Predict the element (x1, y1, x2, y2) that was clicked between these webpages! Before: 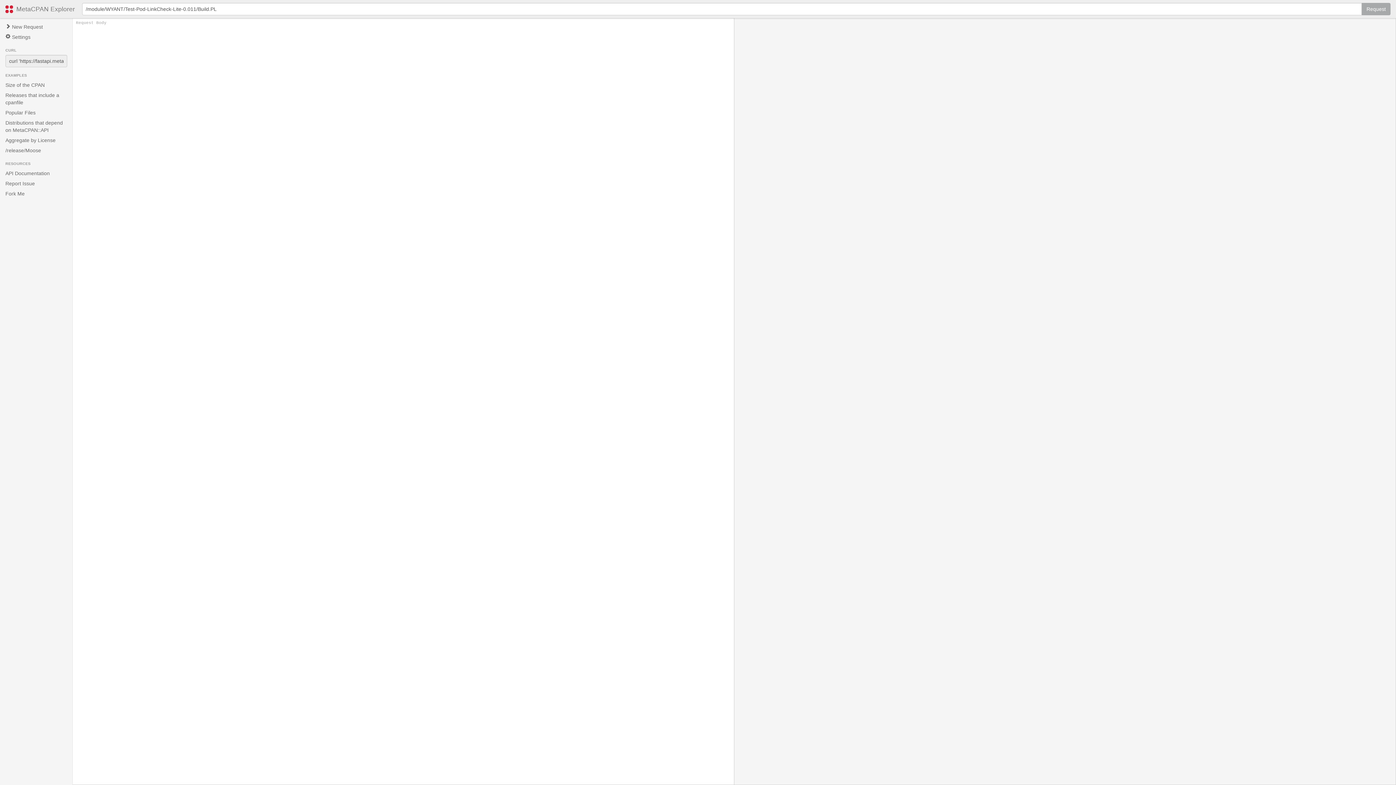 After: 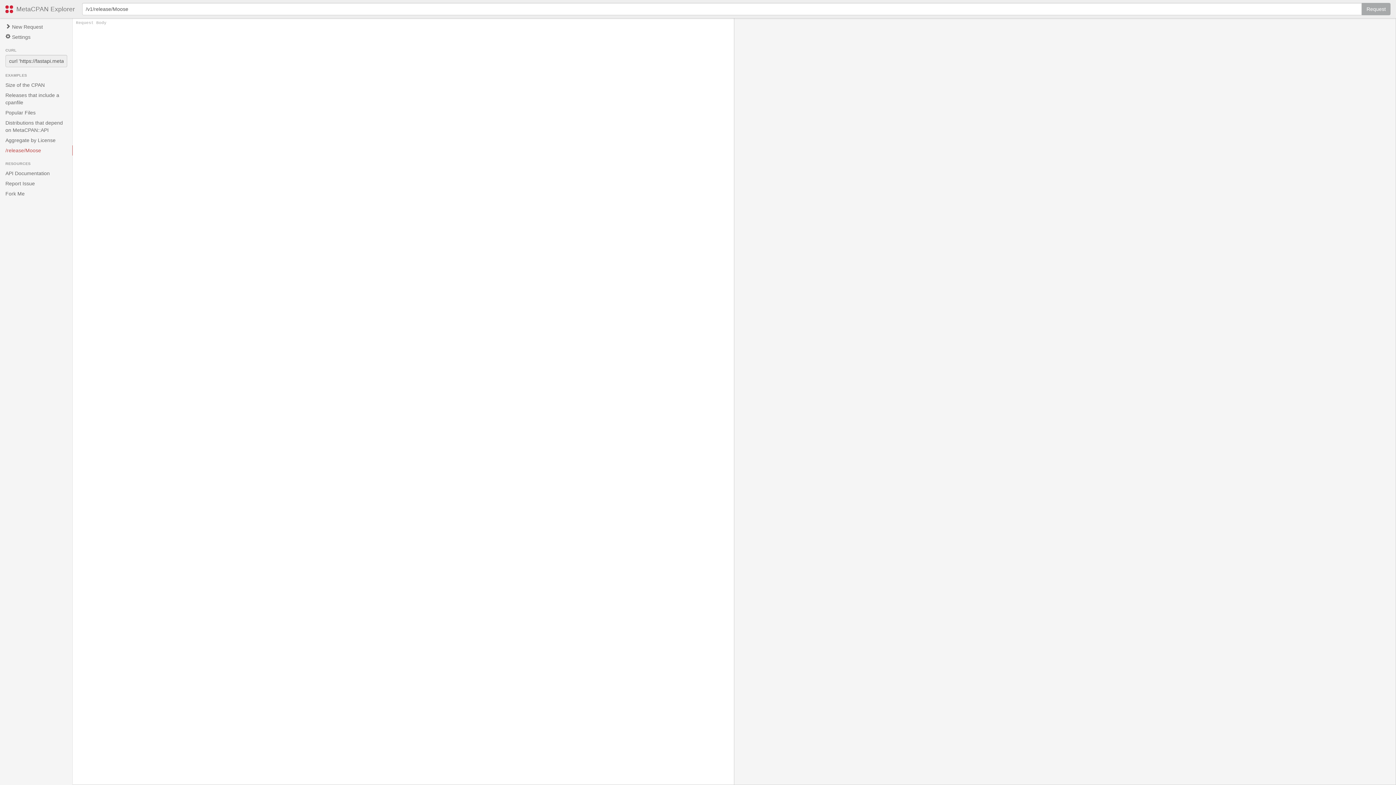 Action: bbox: (0, 145, 72, 155) label: /release/Moose